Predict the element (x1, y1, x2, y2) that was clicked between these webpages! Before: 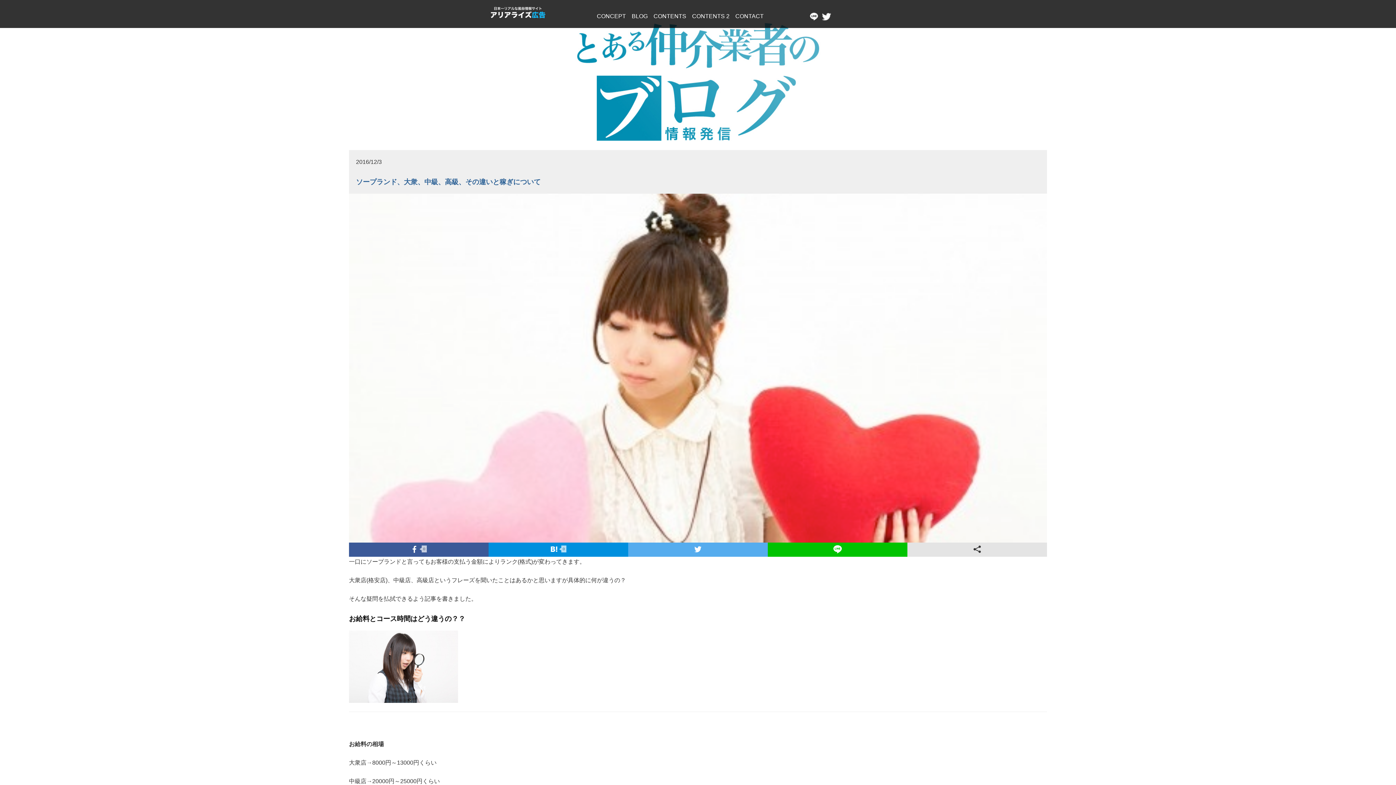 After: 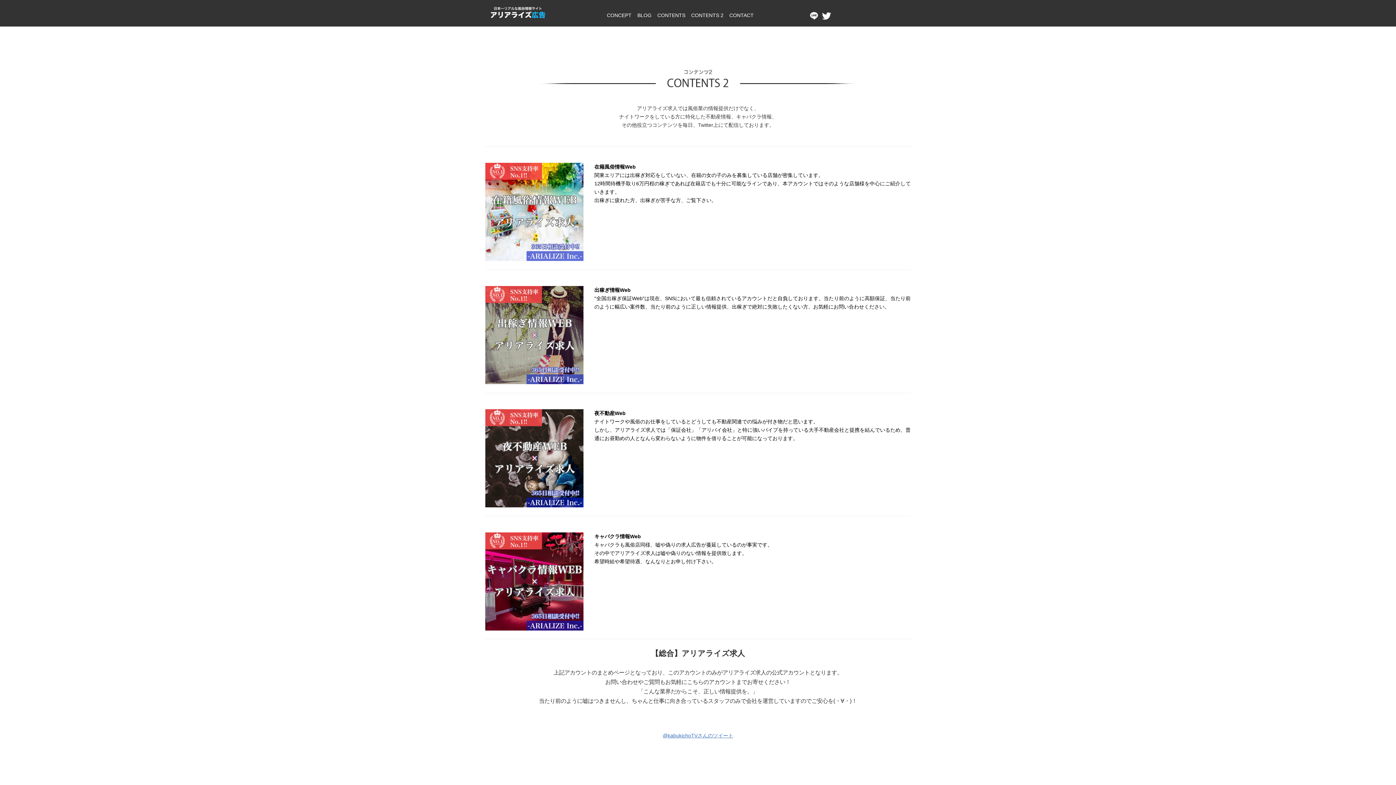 Action: label: CONTENTS 2 bbox: (692, 13, 729, 19)